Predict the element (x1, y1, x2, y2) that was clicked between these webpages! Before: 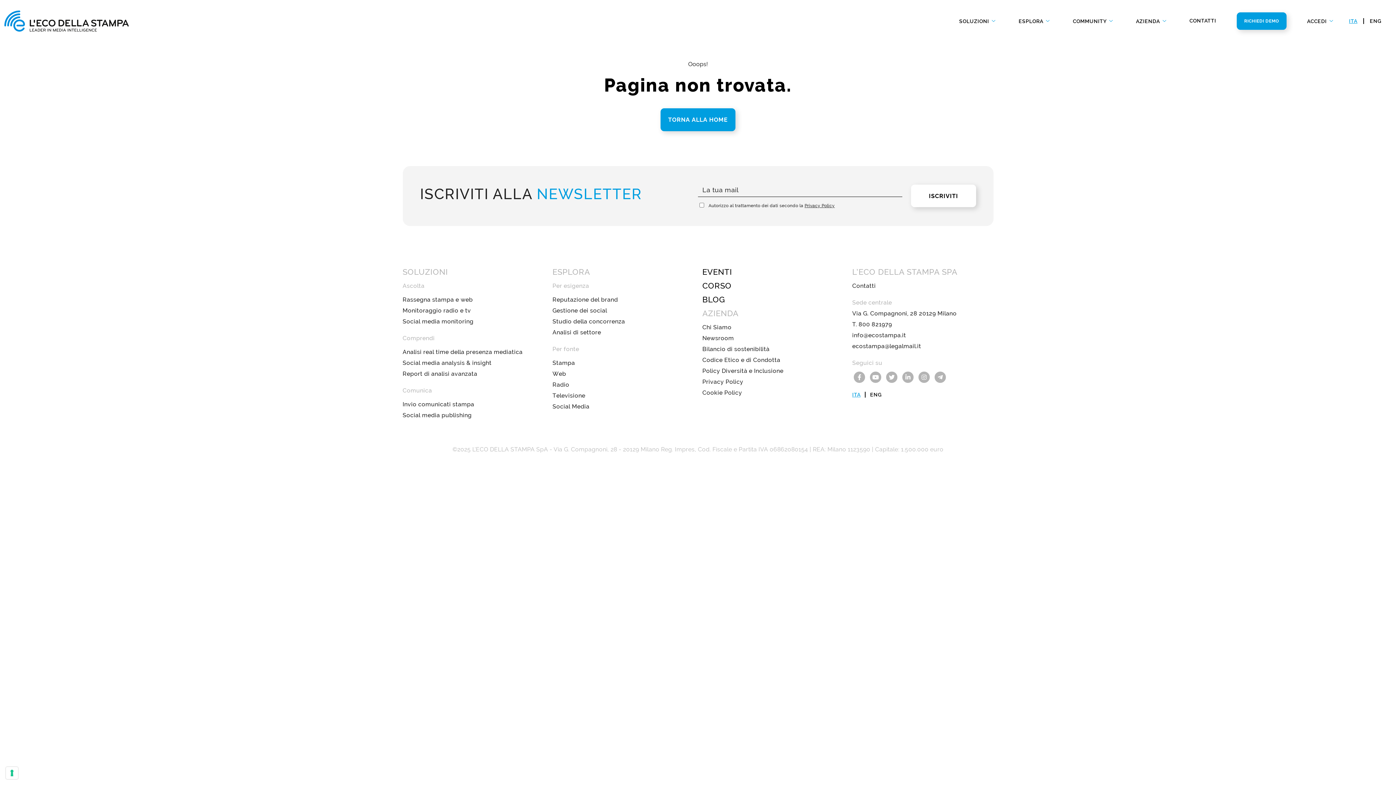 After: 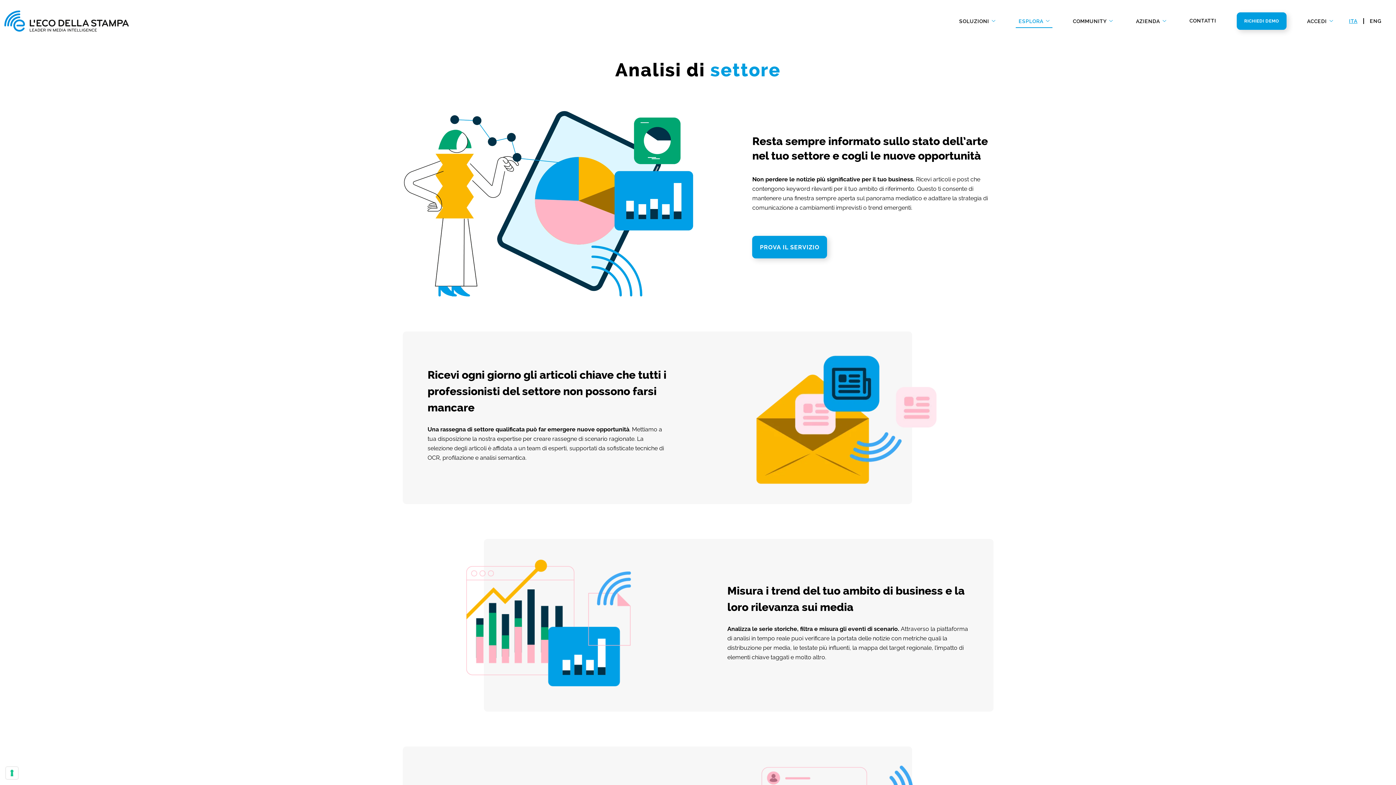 Action: bbox: (552, 328, 601, 335) label: Analisi di settore